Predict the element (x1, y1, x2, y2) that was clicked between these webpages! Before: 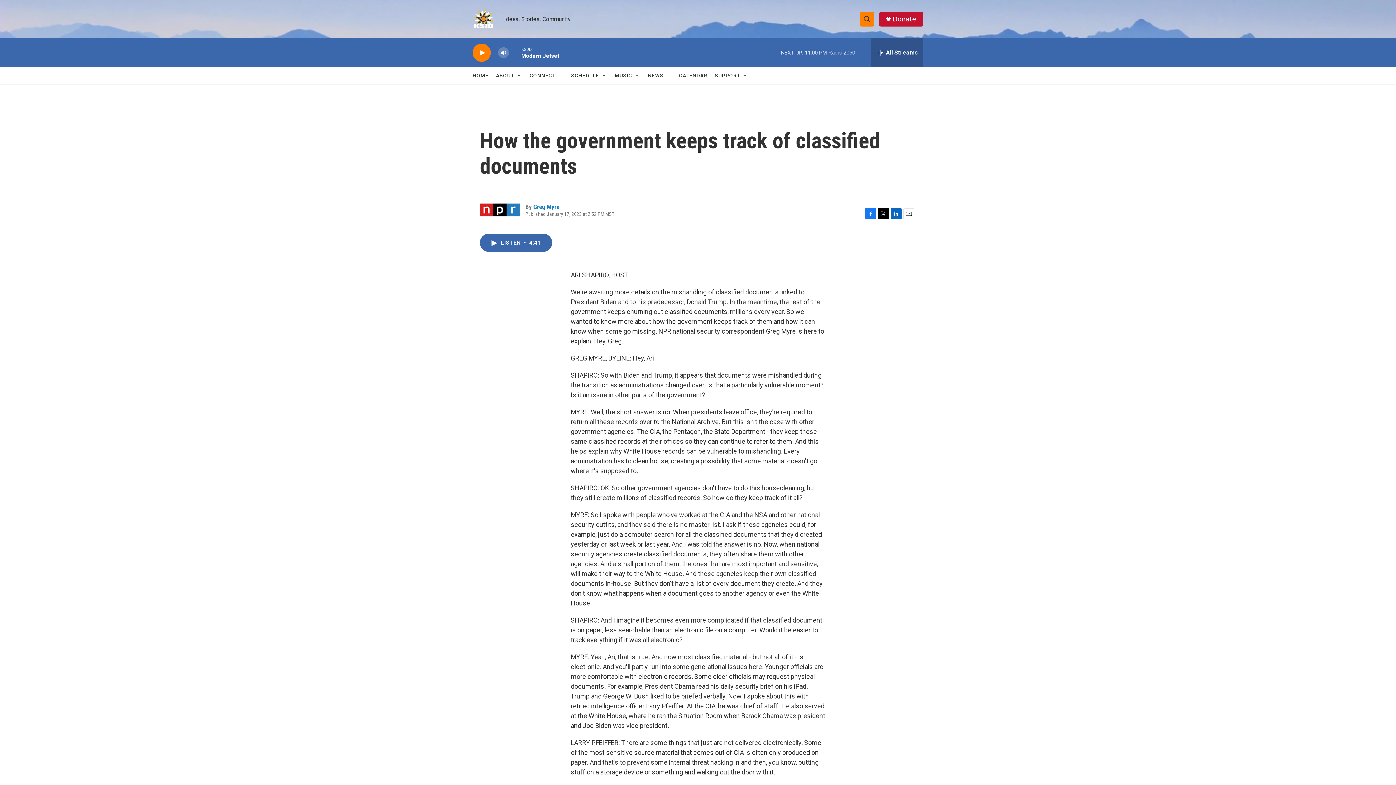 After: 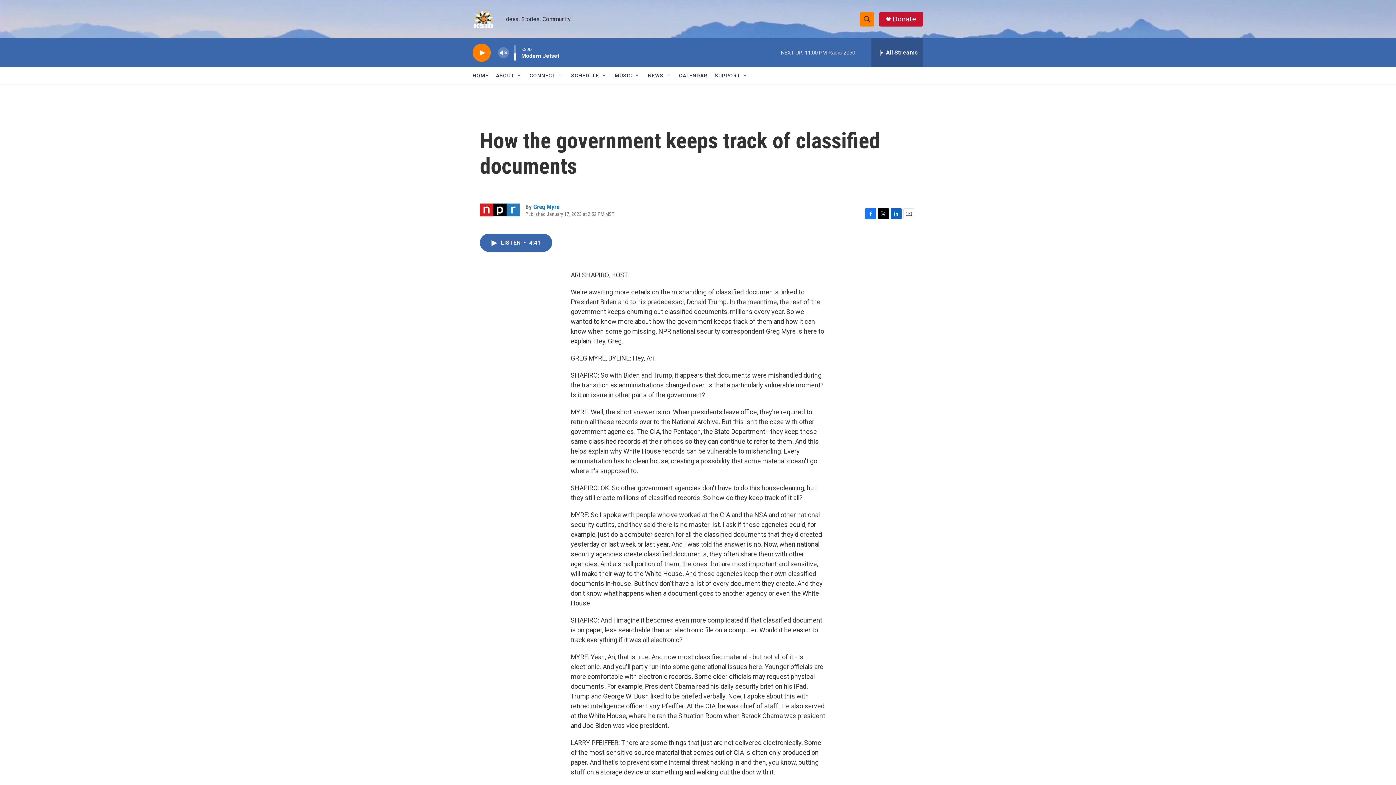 Action: label: volume bbox: (497, 44, 509, 60)